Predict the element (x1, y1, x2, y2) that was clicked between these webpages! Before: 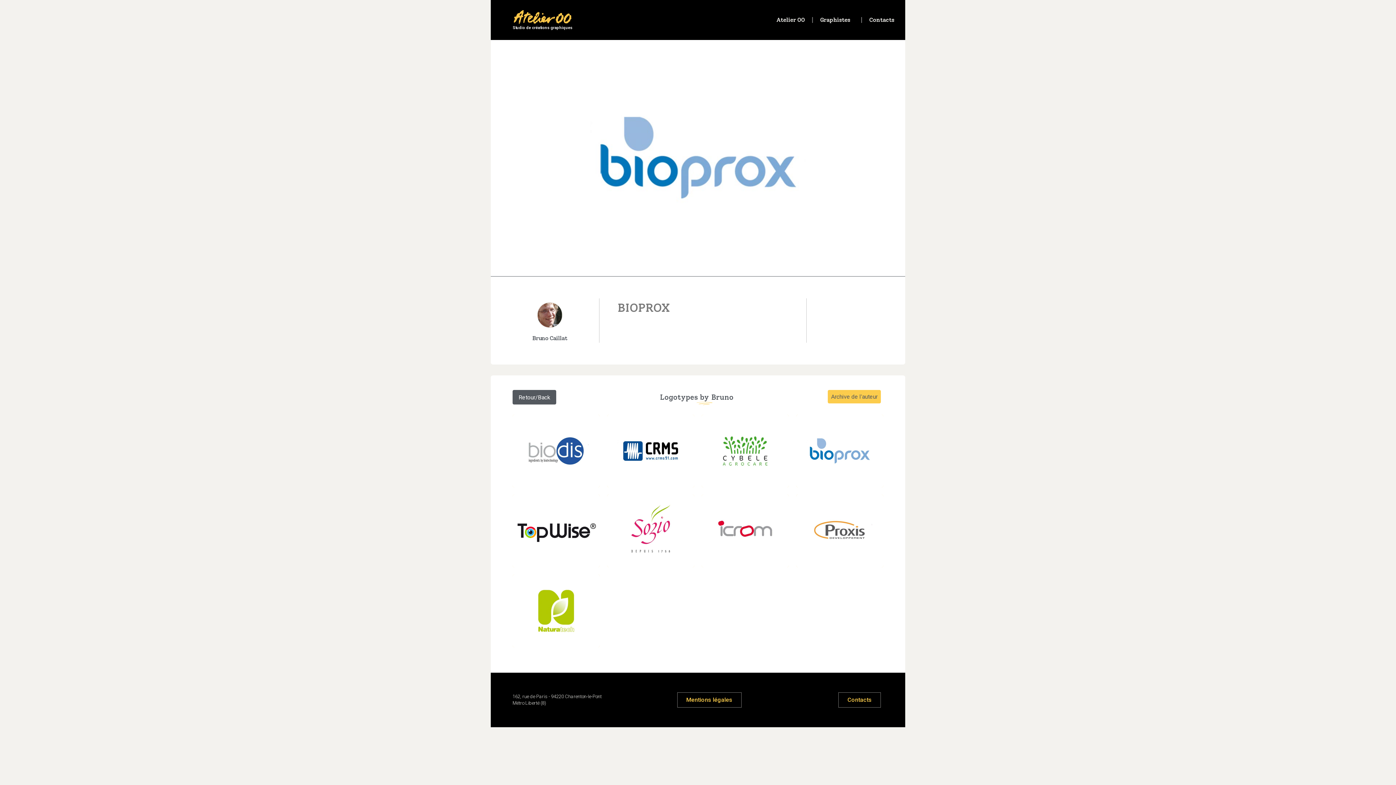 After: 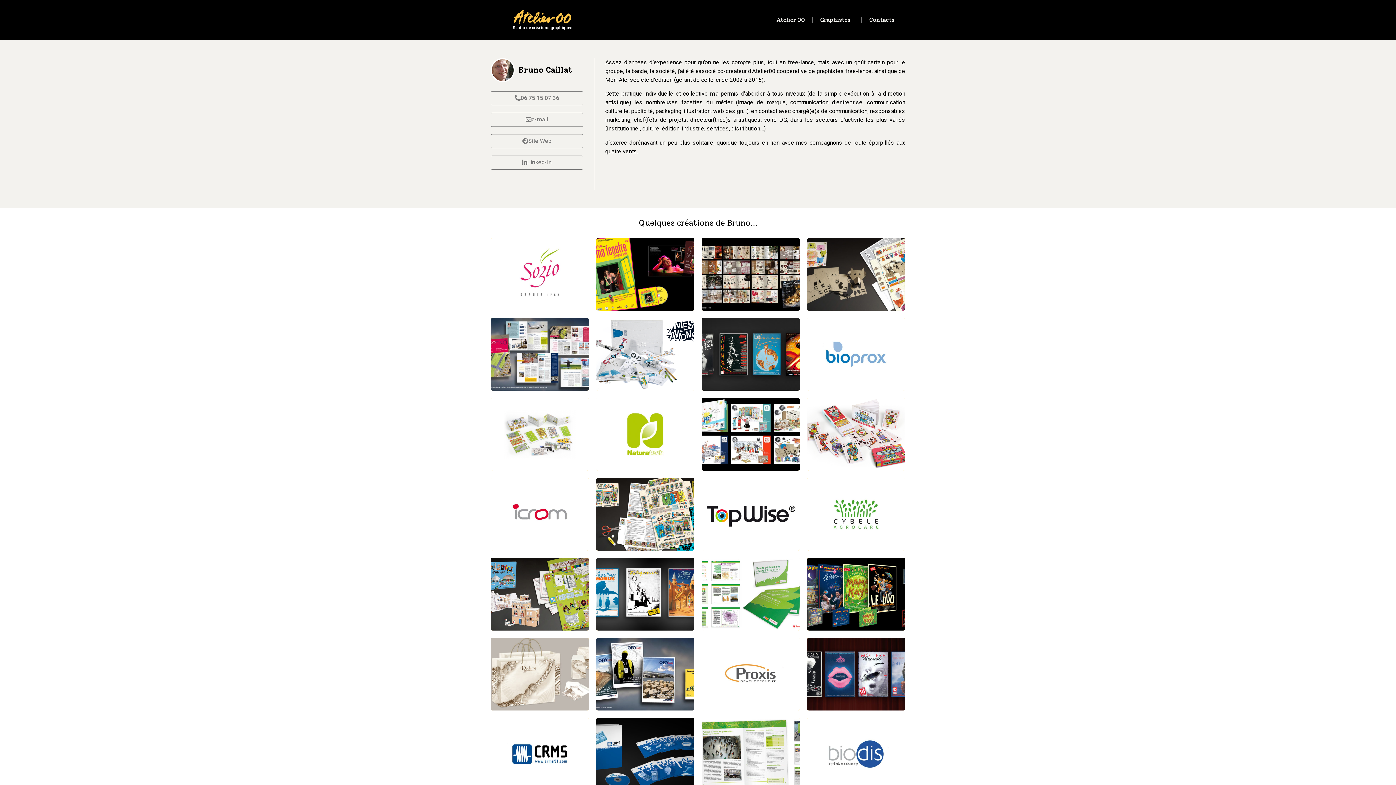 Action: label: Archive de l'auteur bbox: (828, 390, 881, 403)